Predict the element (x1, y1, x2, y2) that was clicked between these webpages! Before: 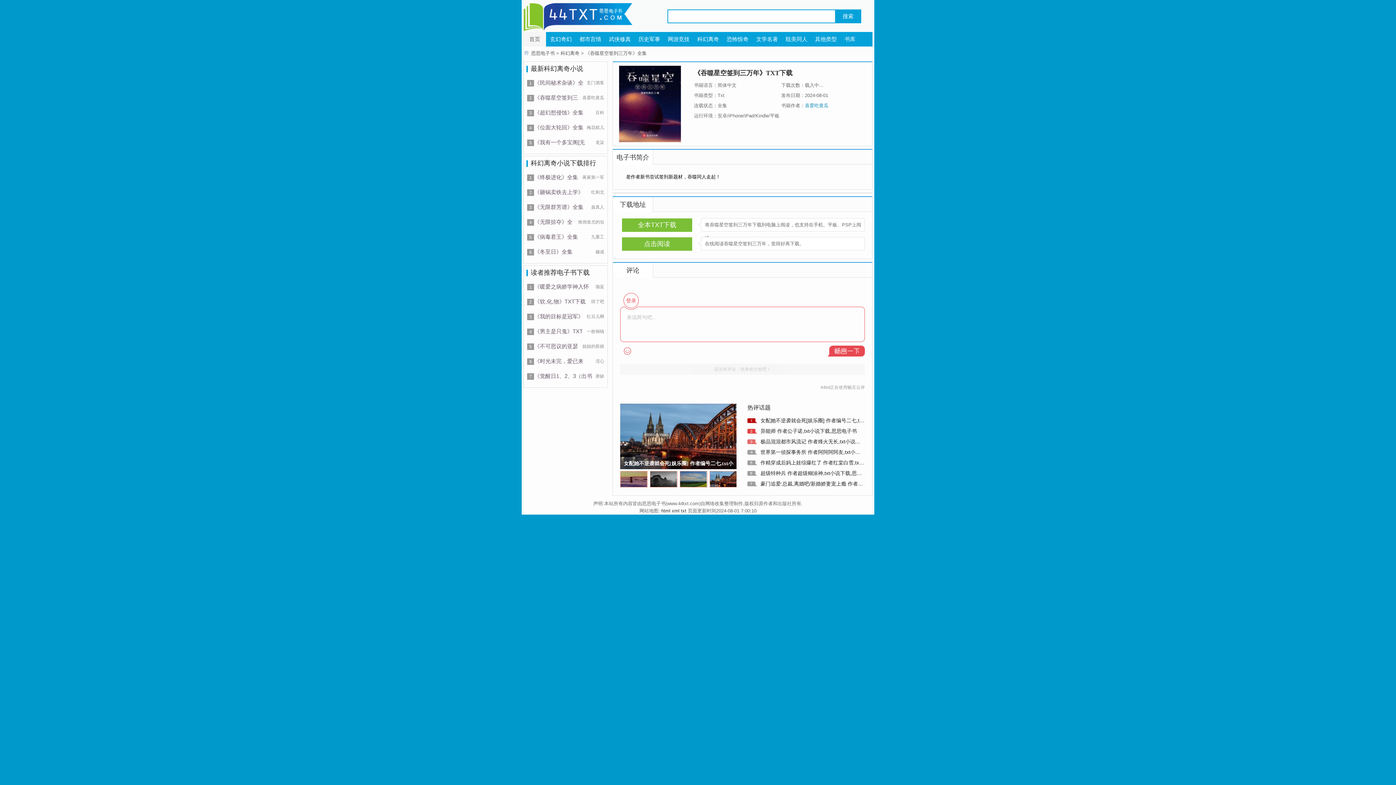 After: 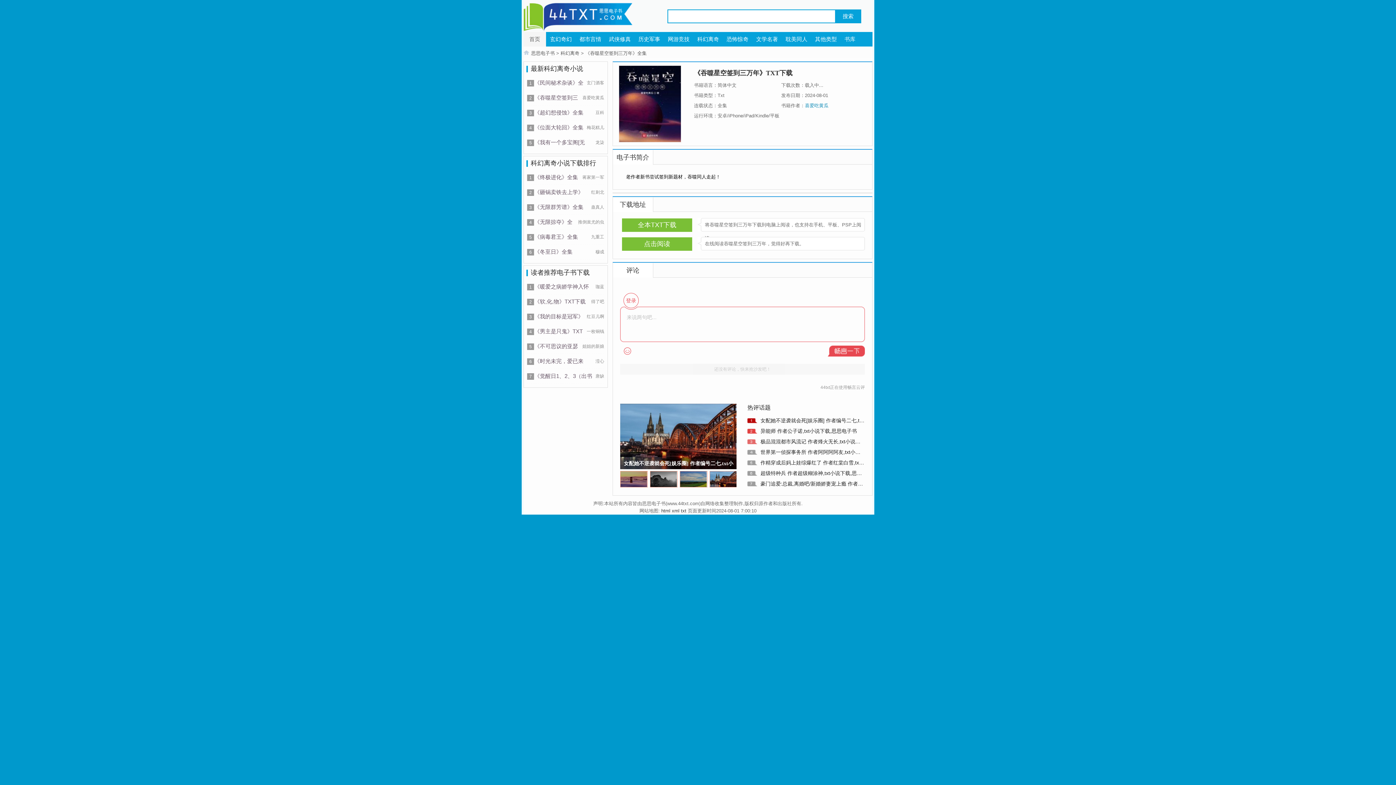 Action: bbox: (591, 234, 604, 239) label: 九重工